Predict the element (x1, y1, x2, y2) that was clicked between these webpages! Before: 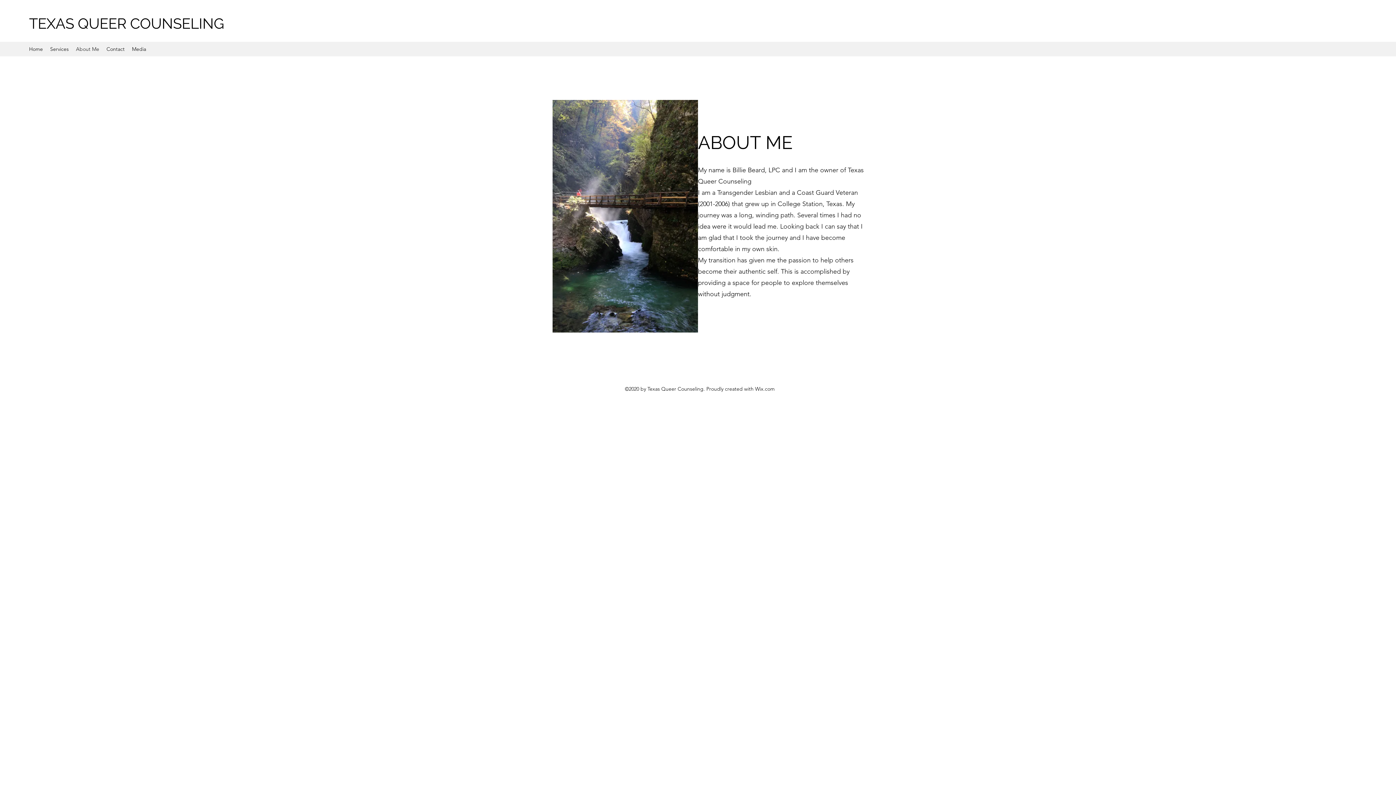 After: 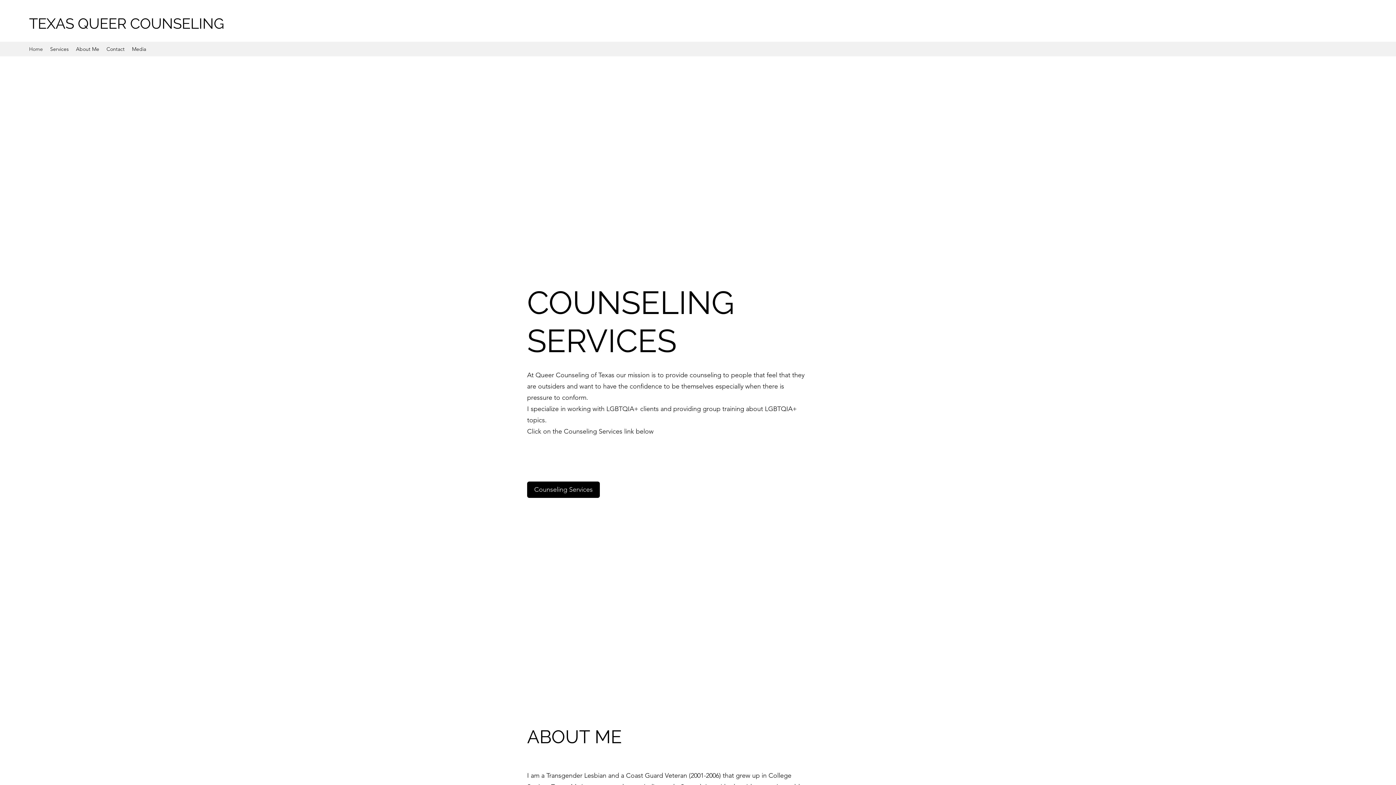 Action: label: Home bbox: (25, 43, 46, 54)